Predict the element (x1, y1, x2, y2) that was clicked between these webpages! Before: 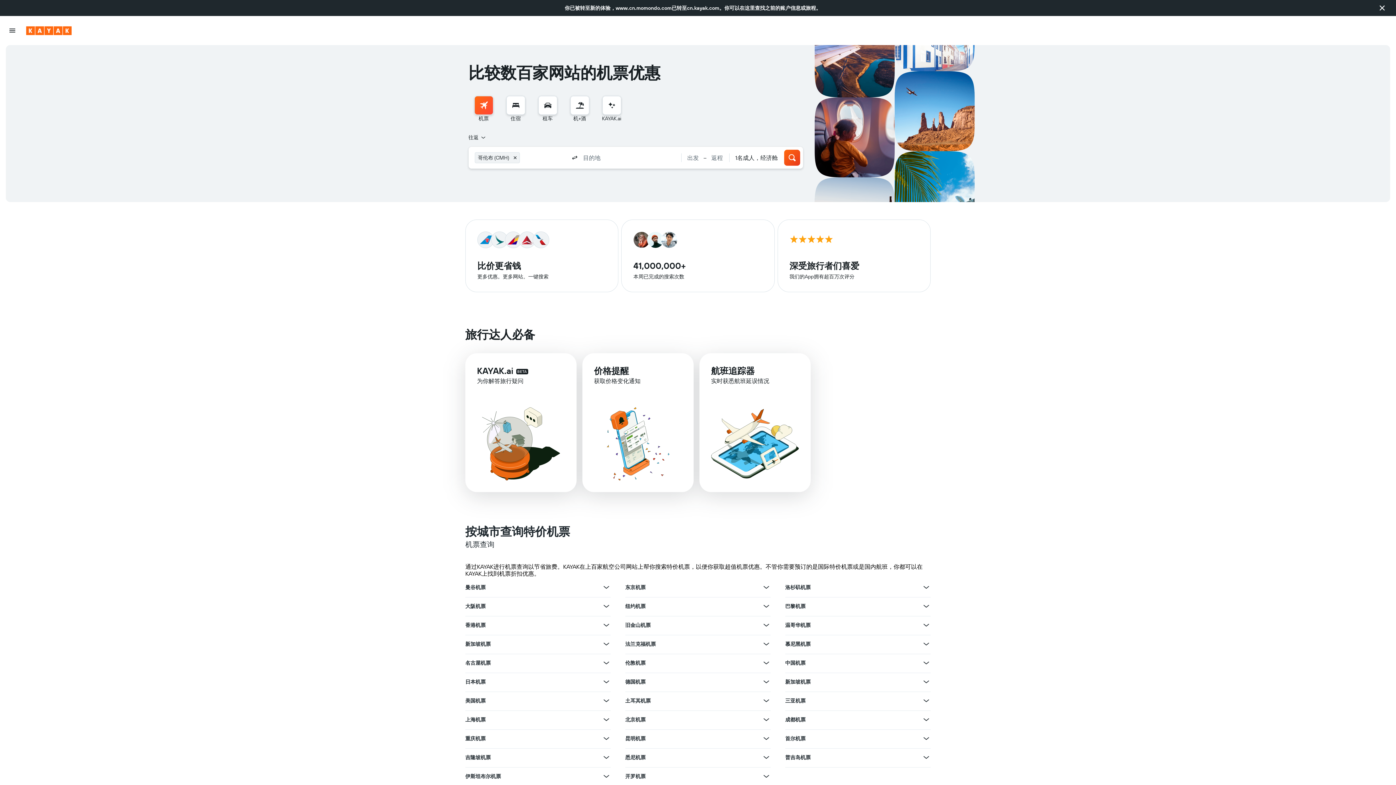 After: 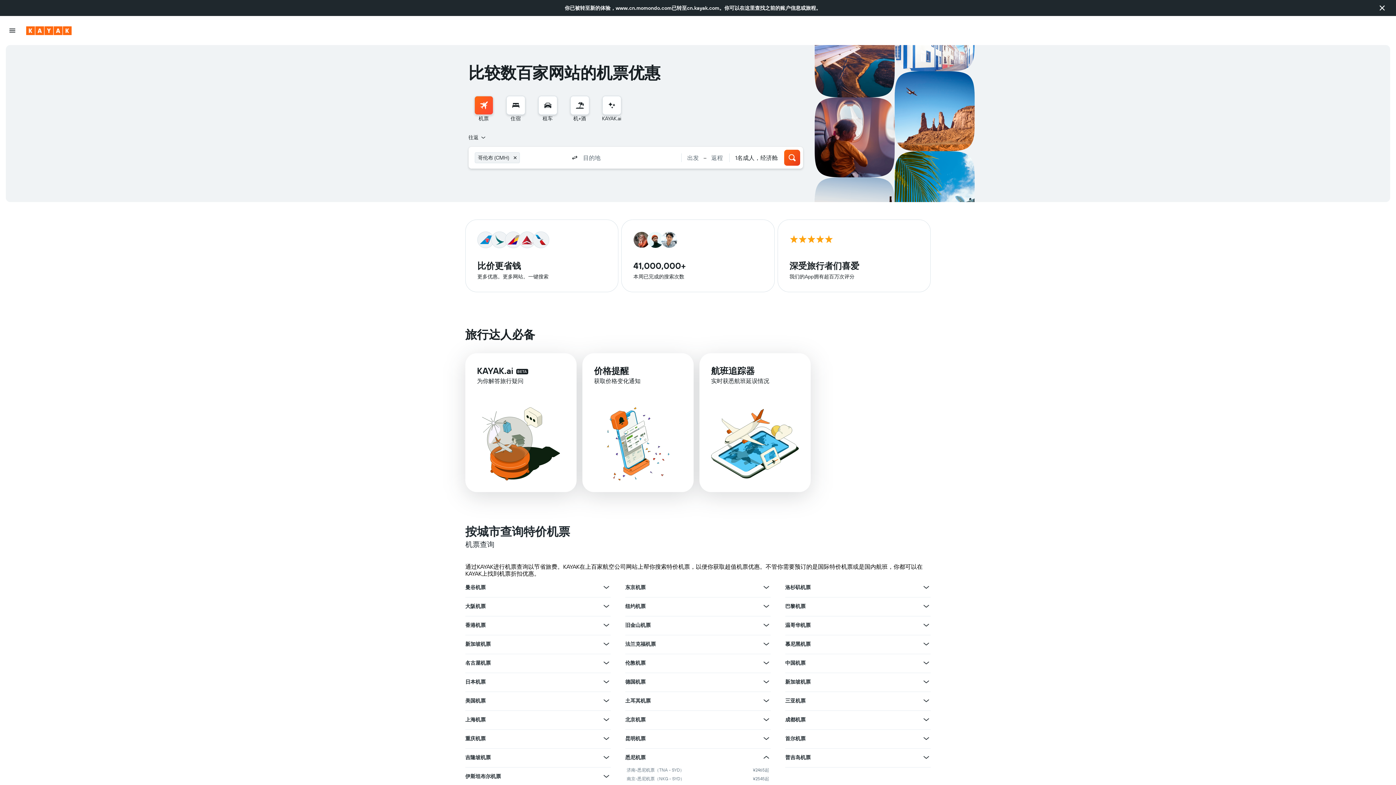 Action: label: 查看悉尼机票的更多优惠 bbox: (762, 753, 770, 762)